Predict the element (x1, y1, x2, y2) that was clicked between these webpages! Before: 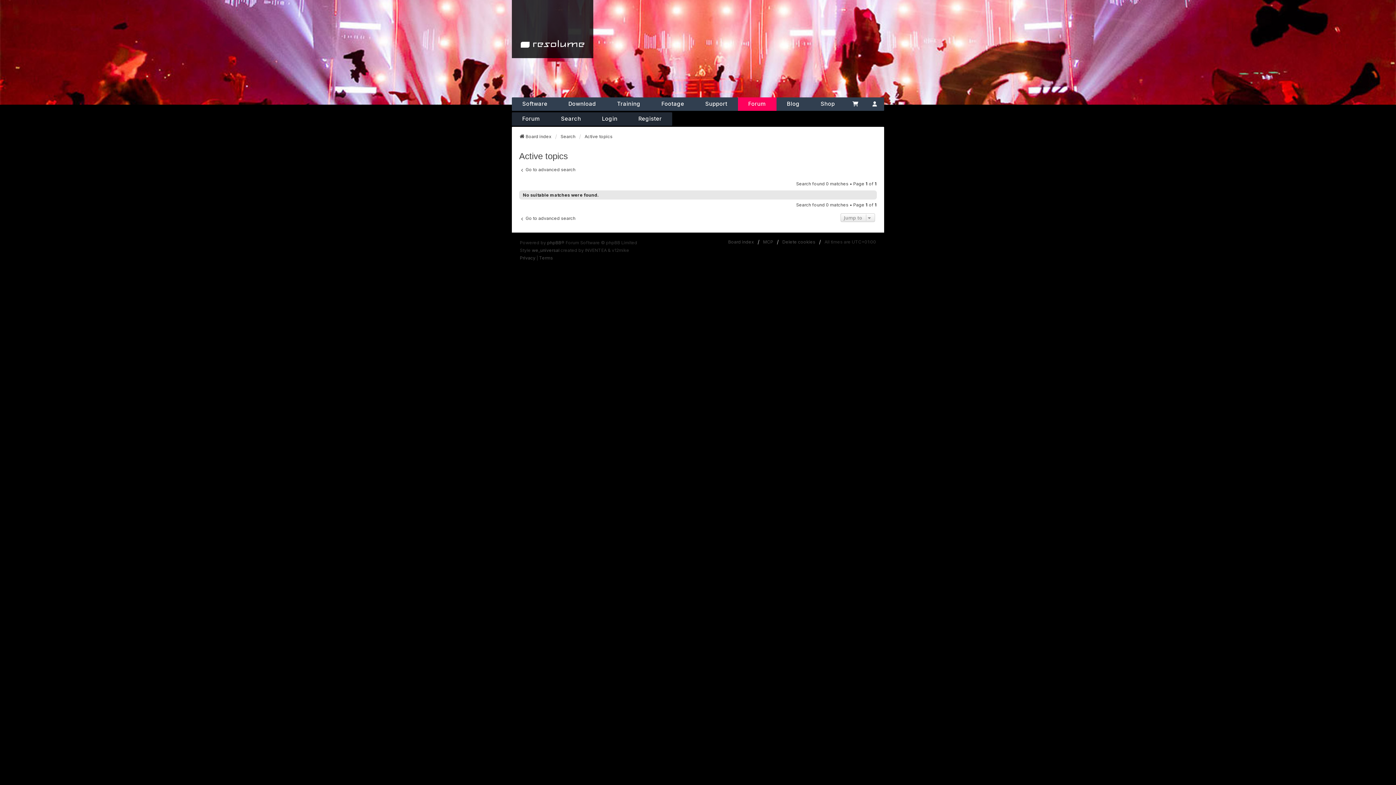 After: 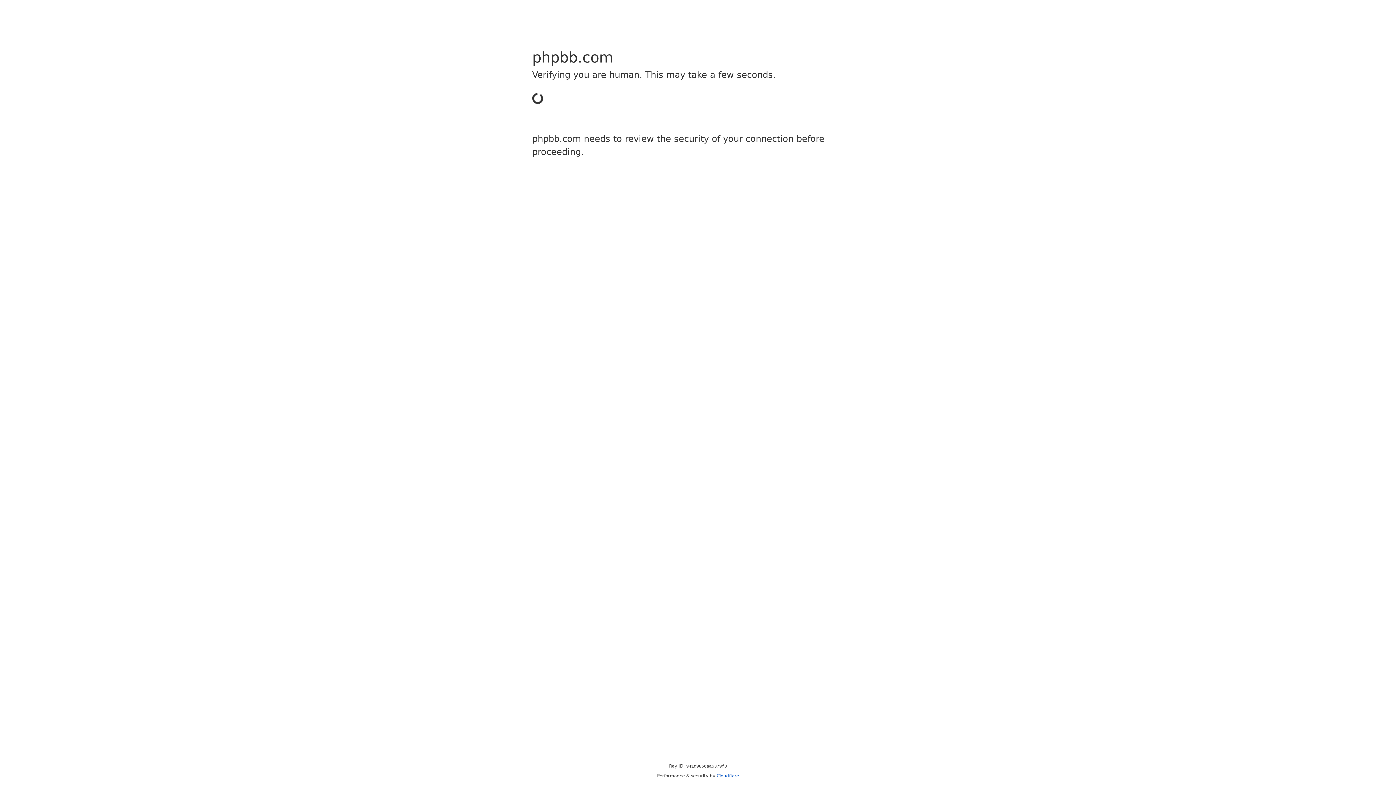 Action: label: we_universal bbox: (532, 246, 559, 254)